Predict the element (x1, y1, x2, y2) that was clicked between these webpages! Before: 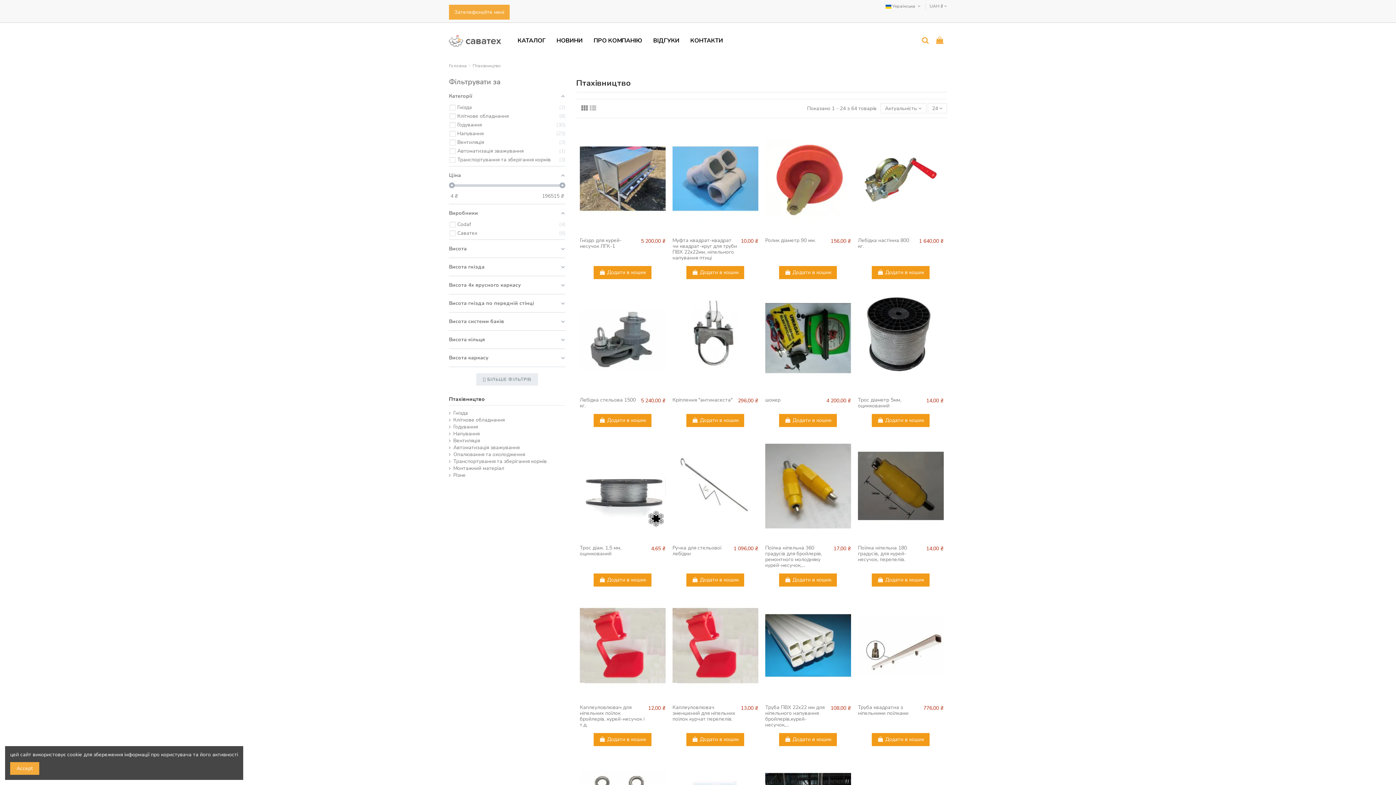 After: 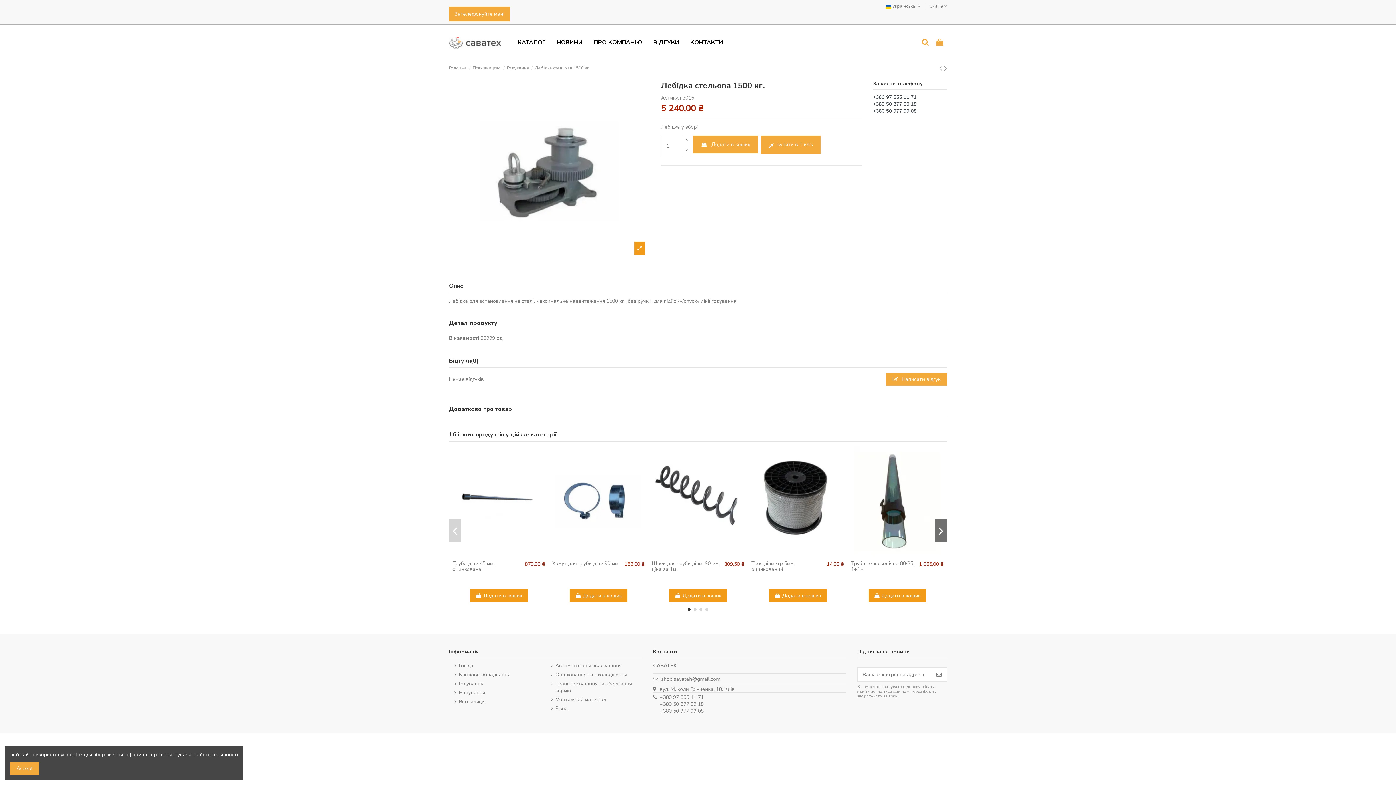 Action: bbox: (576, 282, 669, 393)